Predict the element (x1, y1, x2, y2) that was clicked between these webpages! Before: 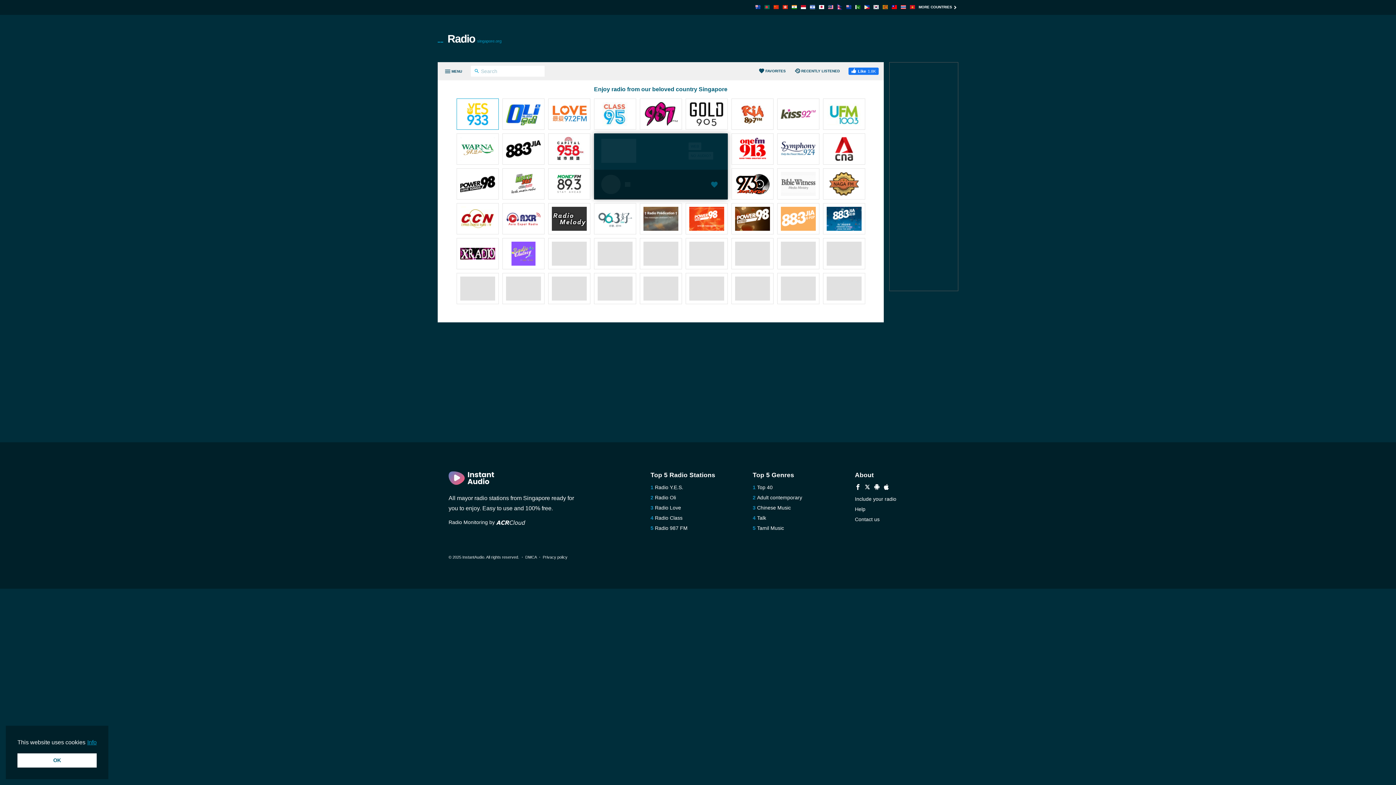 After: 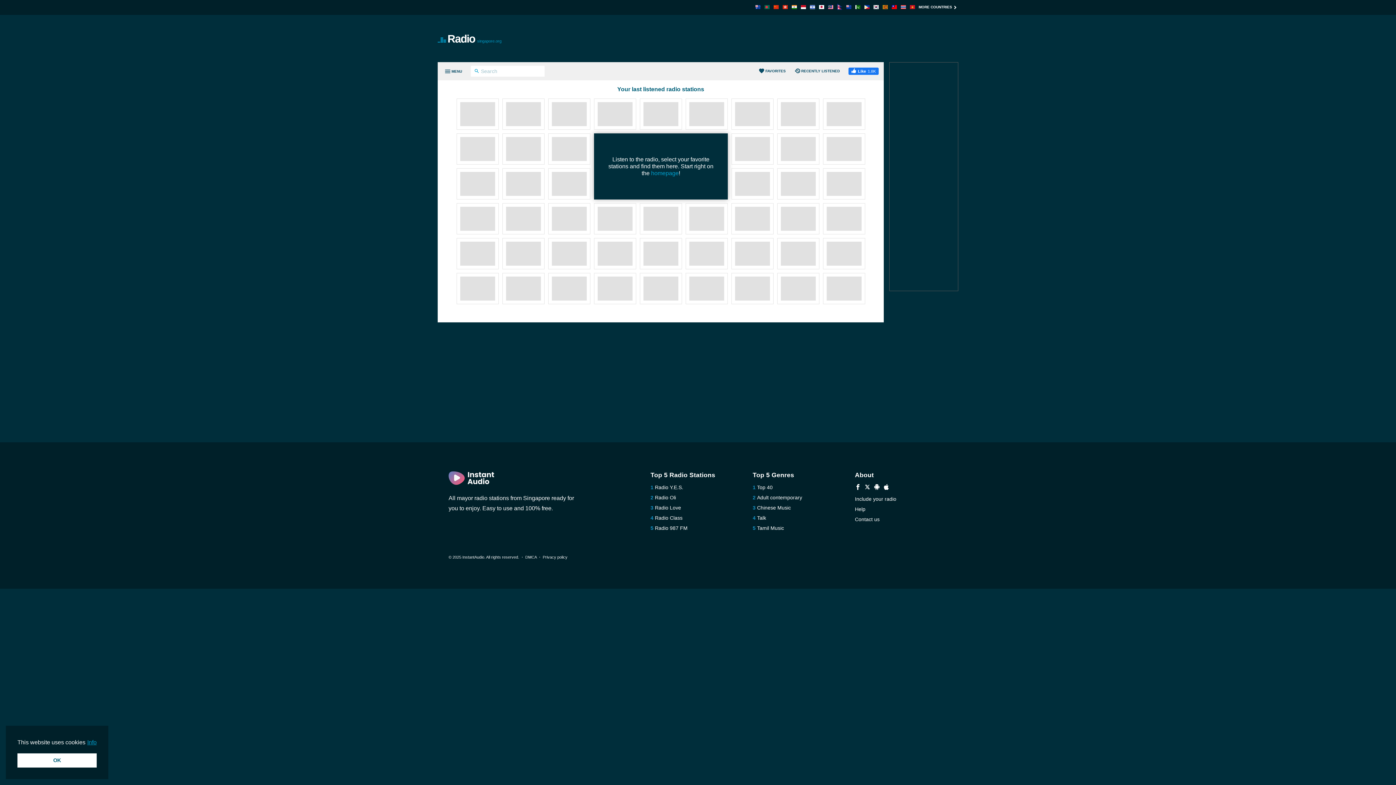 Action: bbox: (794, 68, 840, 73) label: RECENTLY LISTENED